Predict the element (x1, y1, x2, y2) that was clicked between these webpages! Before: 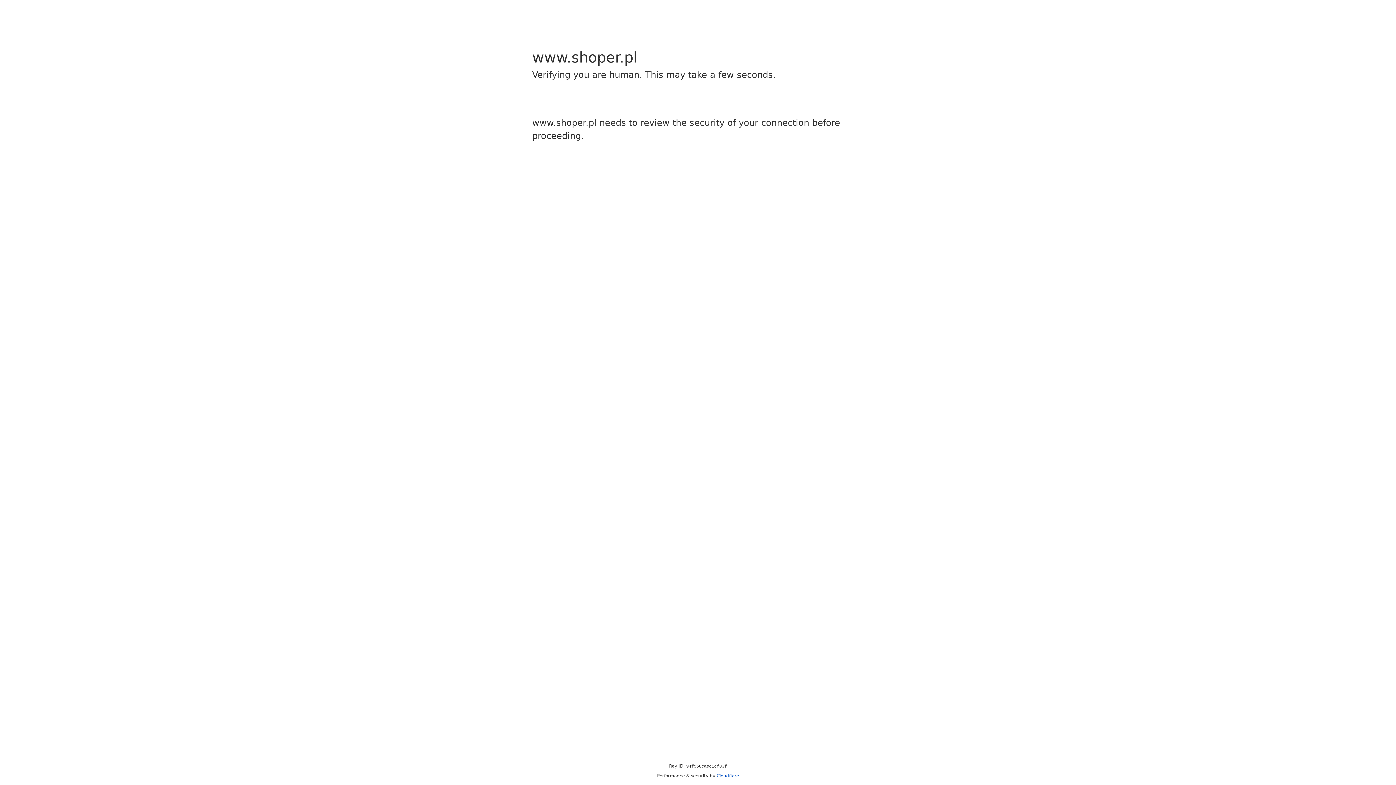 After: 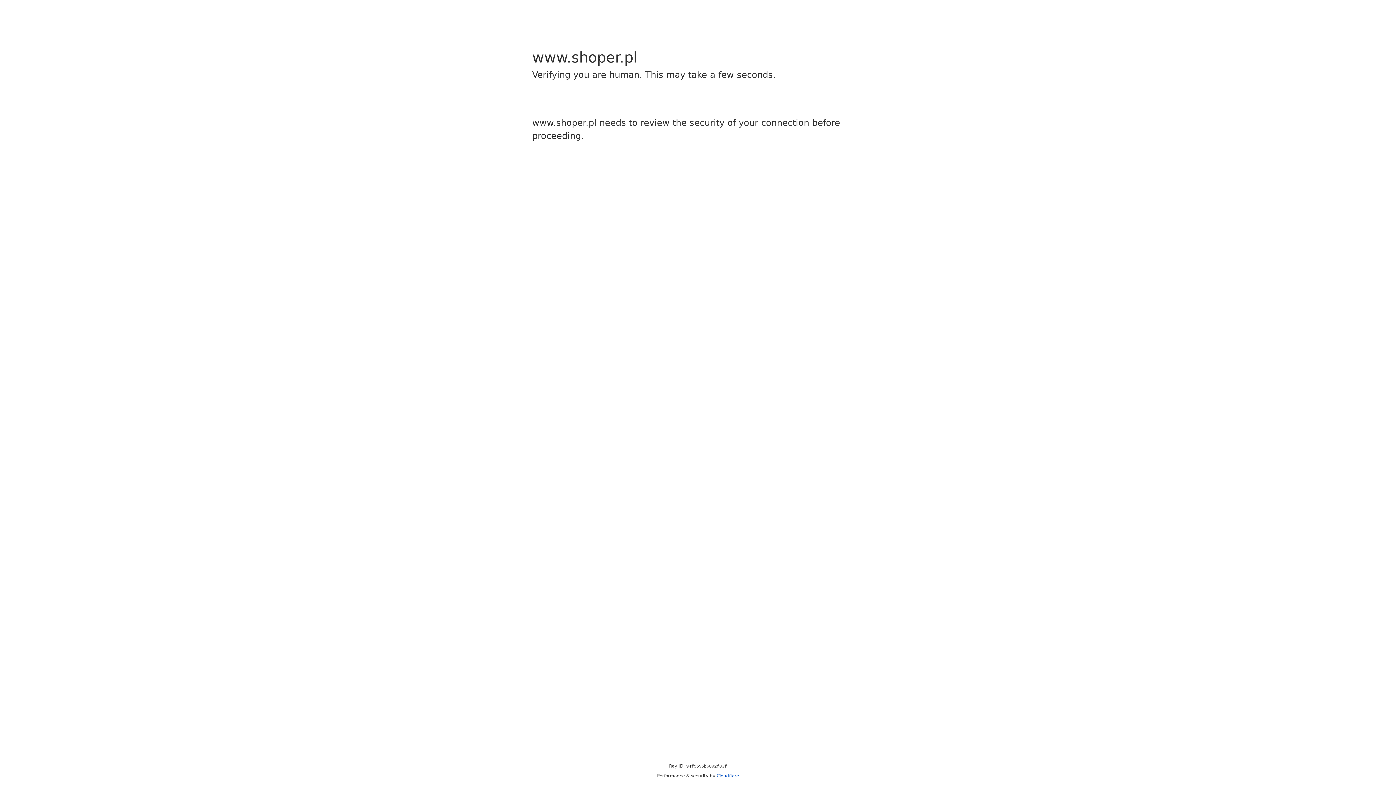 Action: label: Cloudflare bbox: (716, 773, 739, 778)